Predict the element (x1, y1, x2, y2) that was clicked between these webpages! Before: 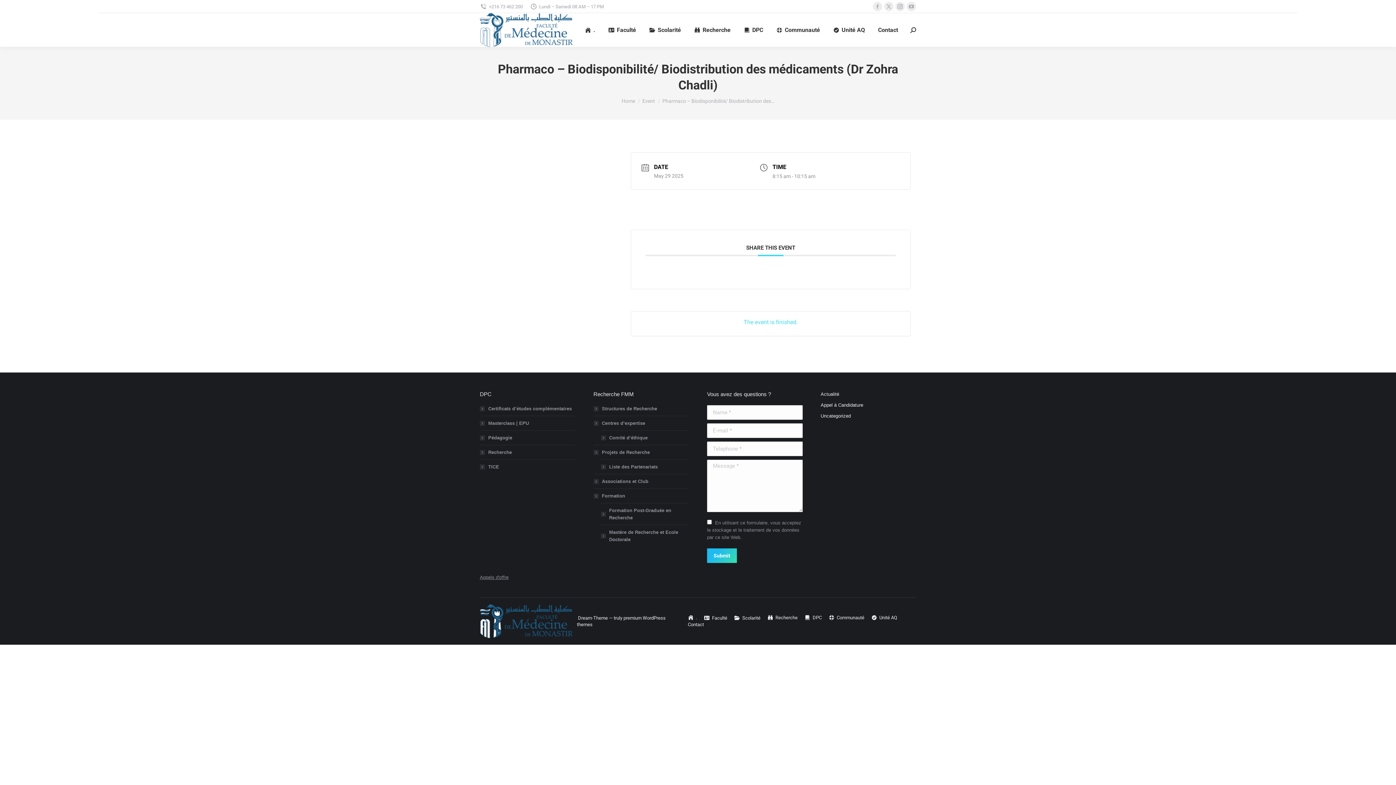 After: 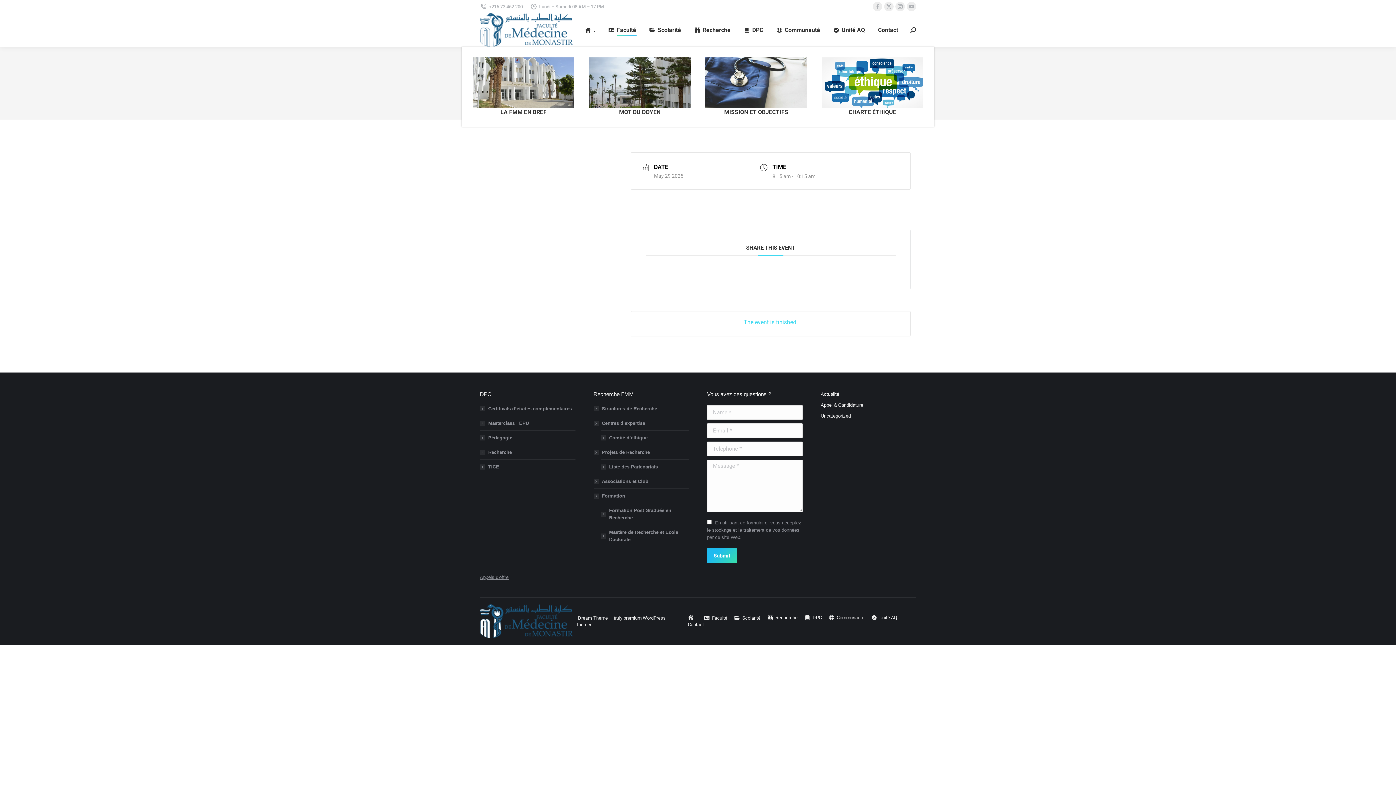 Action: label: Faculté bbox: (607, 19, 637, 40)